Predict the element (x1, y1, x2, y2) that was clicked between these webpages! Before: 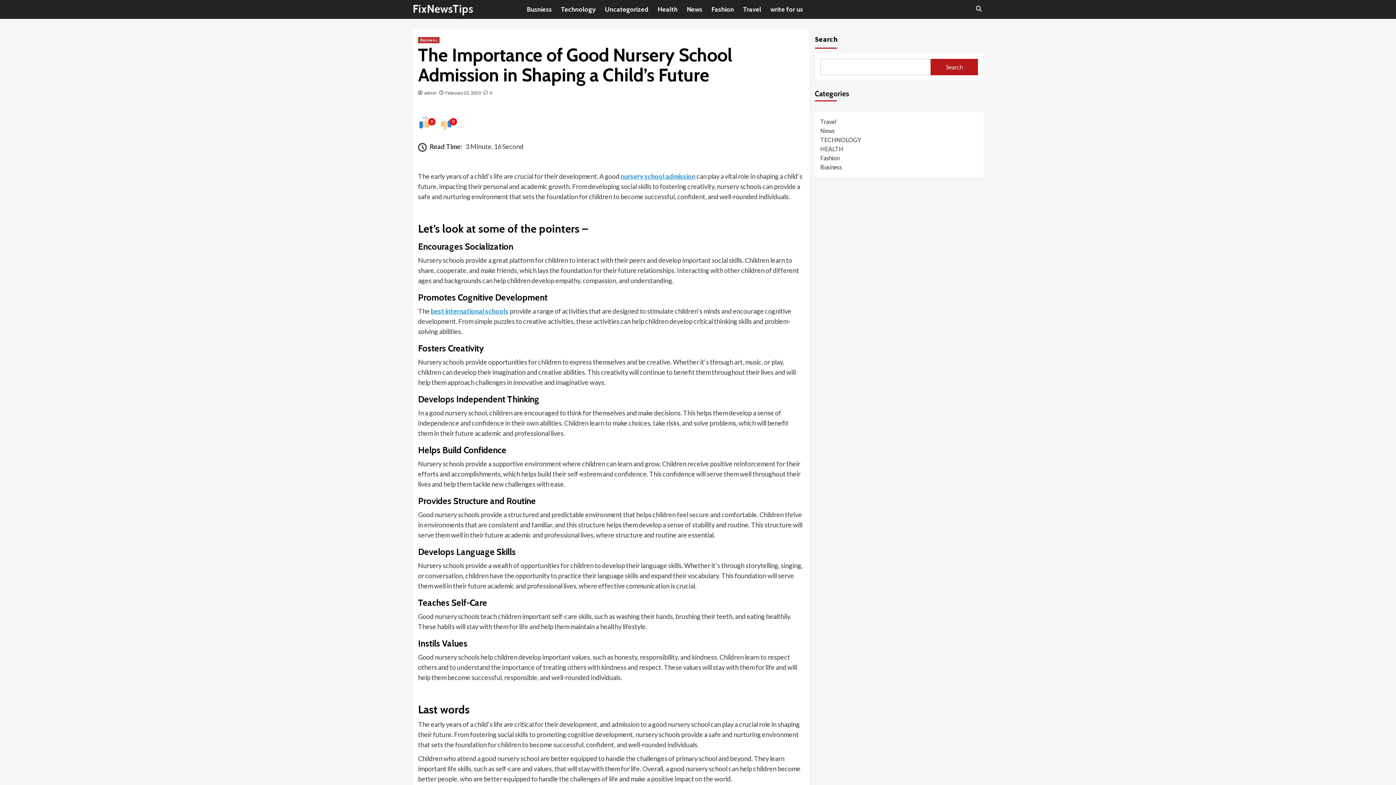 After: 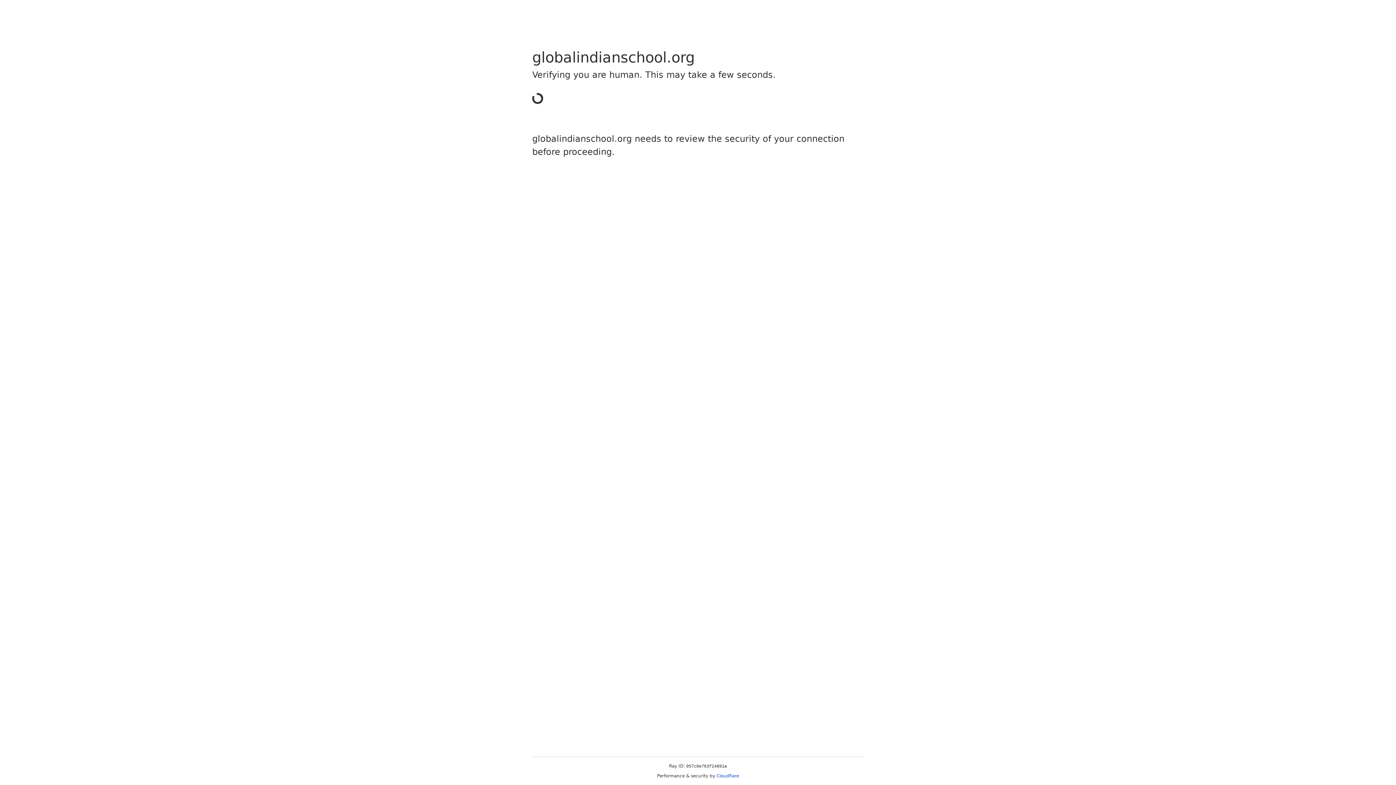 Action: bbox: (620, 172, 695, 180) label: nursery school admission